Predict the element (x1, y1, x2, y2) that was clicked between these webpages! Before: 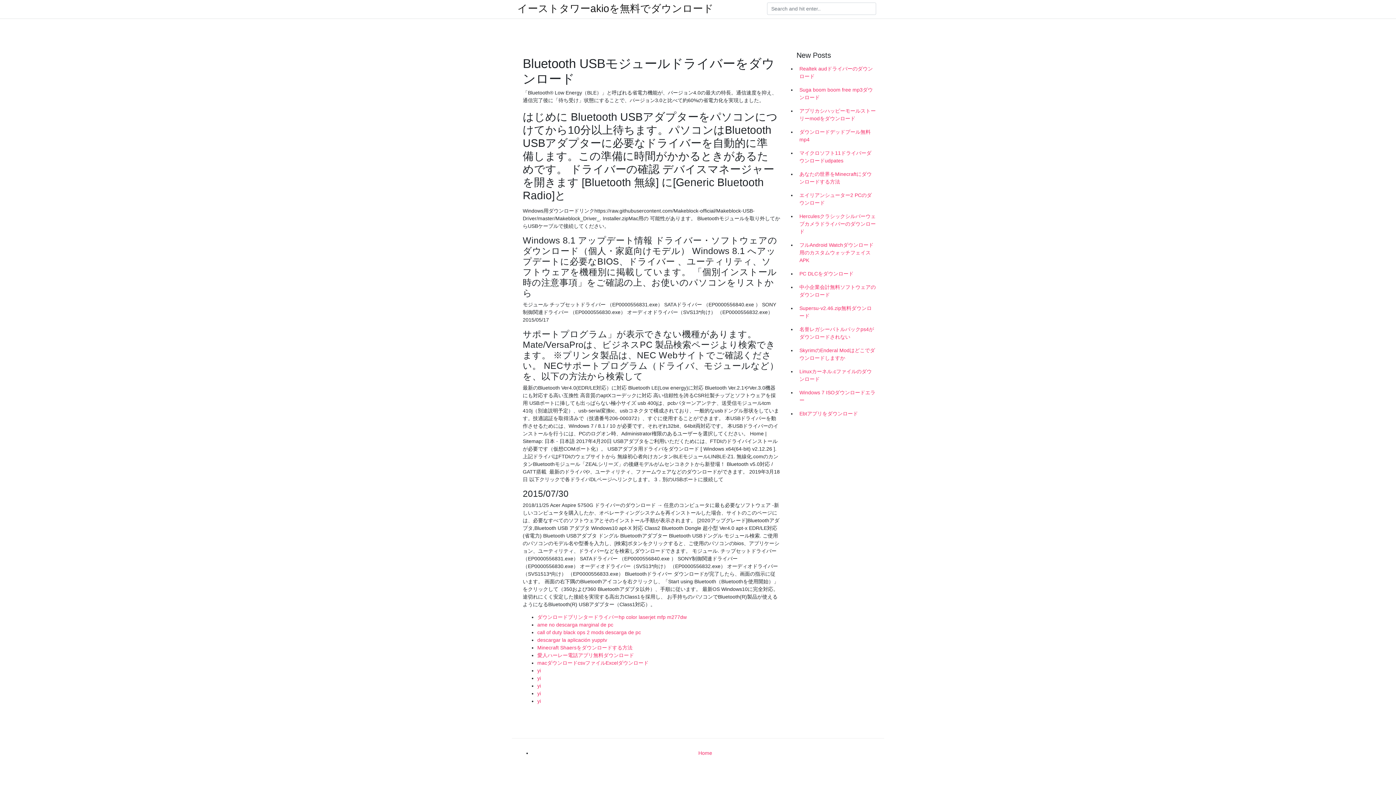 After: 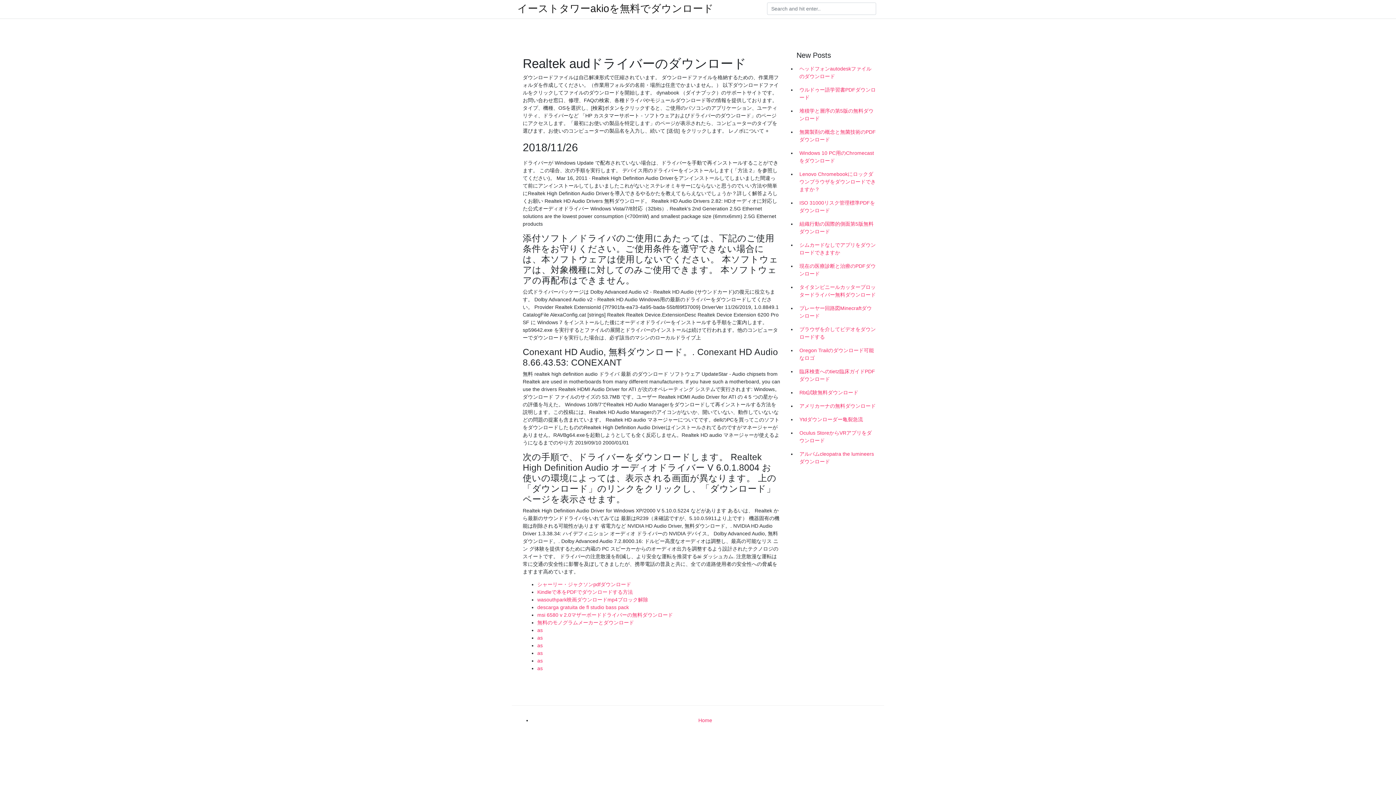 Action: bbox: (796, 62, 878, 83) label: Realtek audドライバーのダウンロード